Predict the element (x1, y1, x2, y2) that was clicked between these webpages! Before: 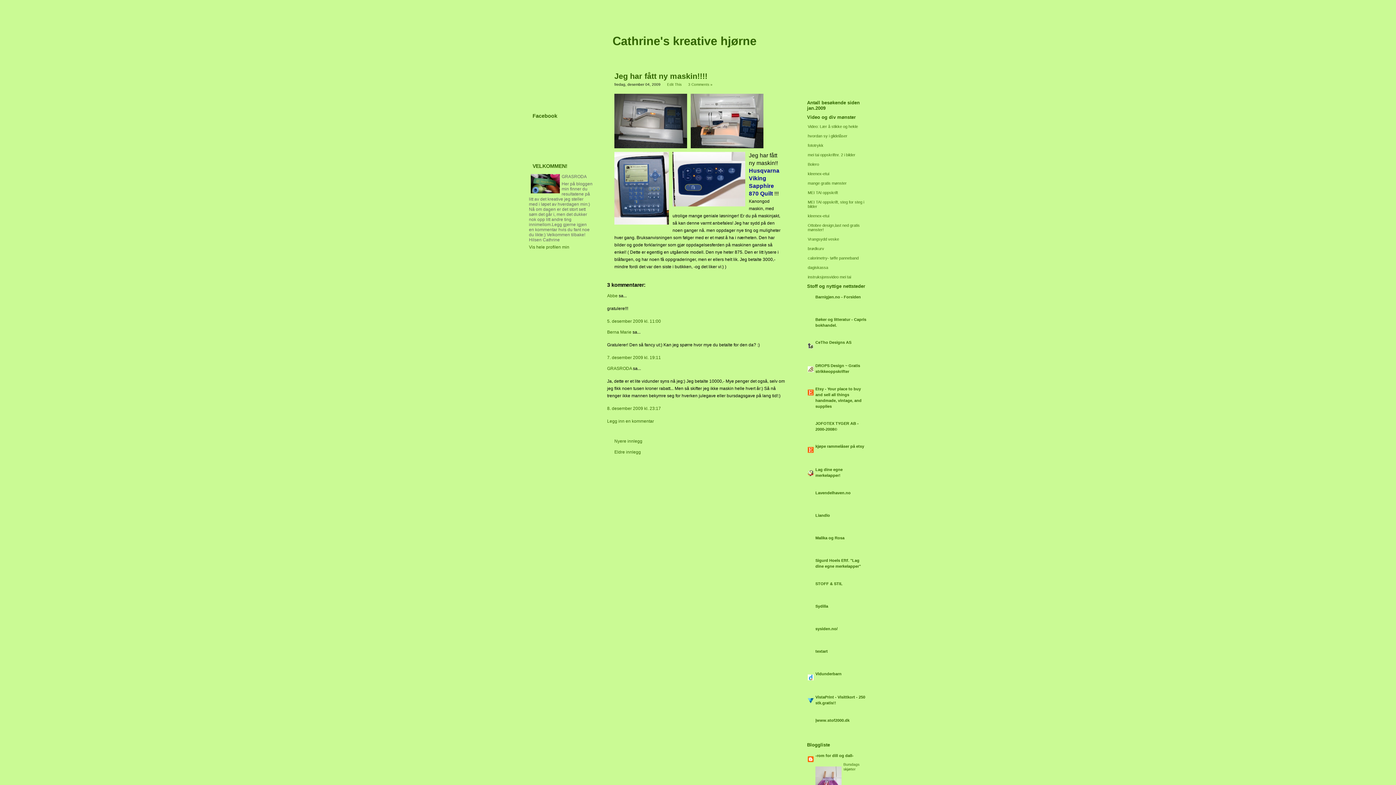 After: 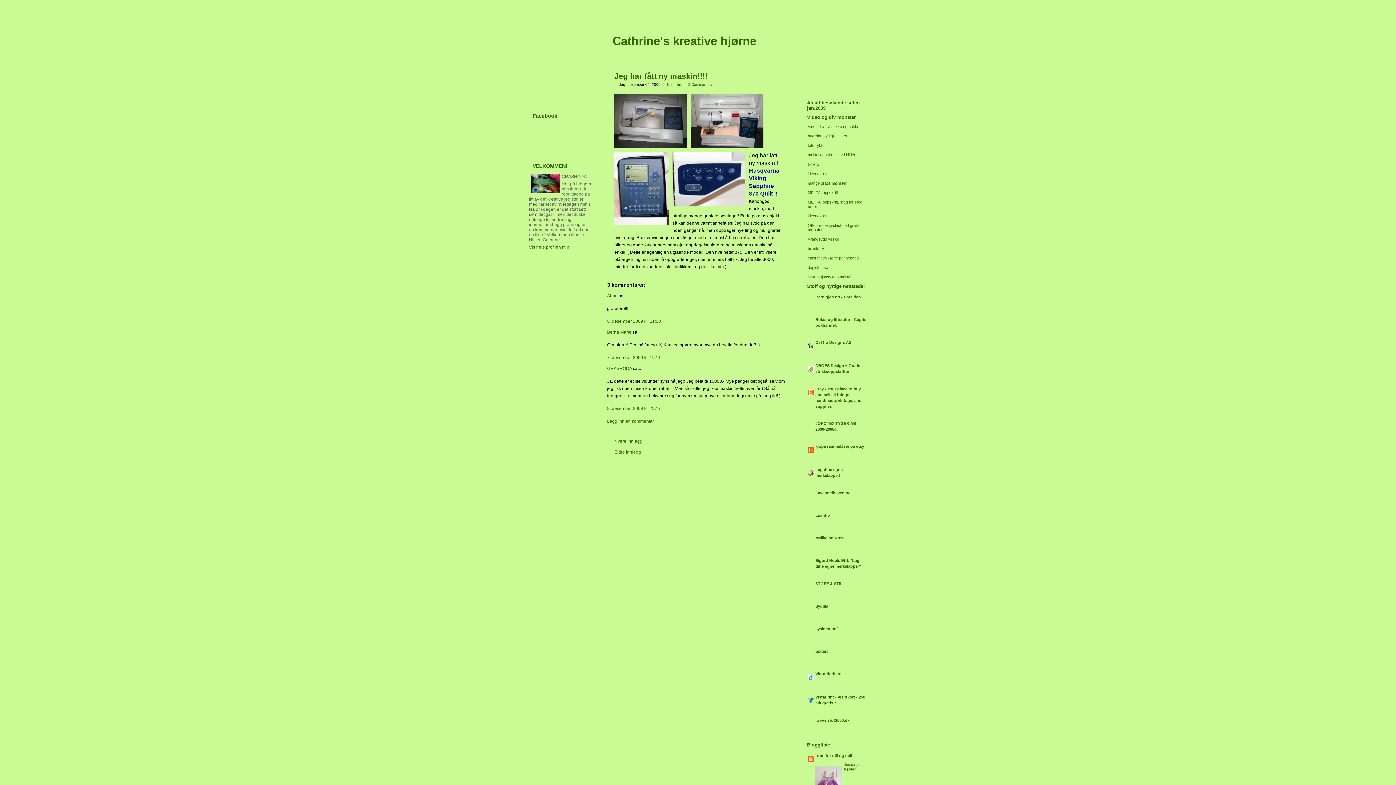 Action: label: Jeg har fått ny maskin!!!! bbox: (614, 71, 707, 80)